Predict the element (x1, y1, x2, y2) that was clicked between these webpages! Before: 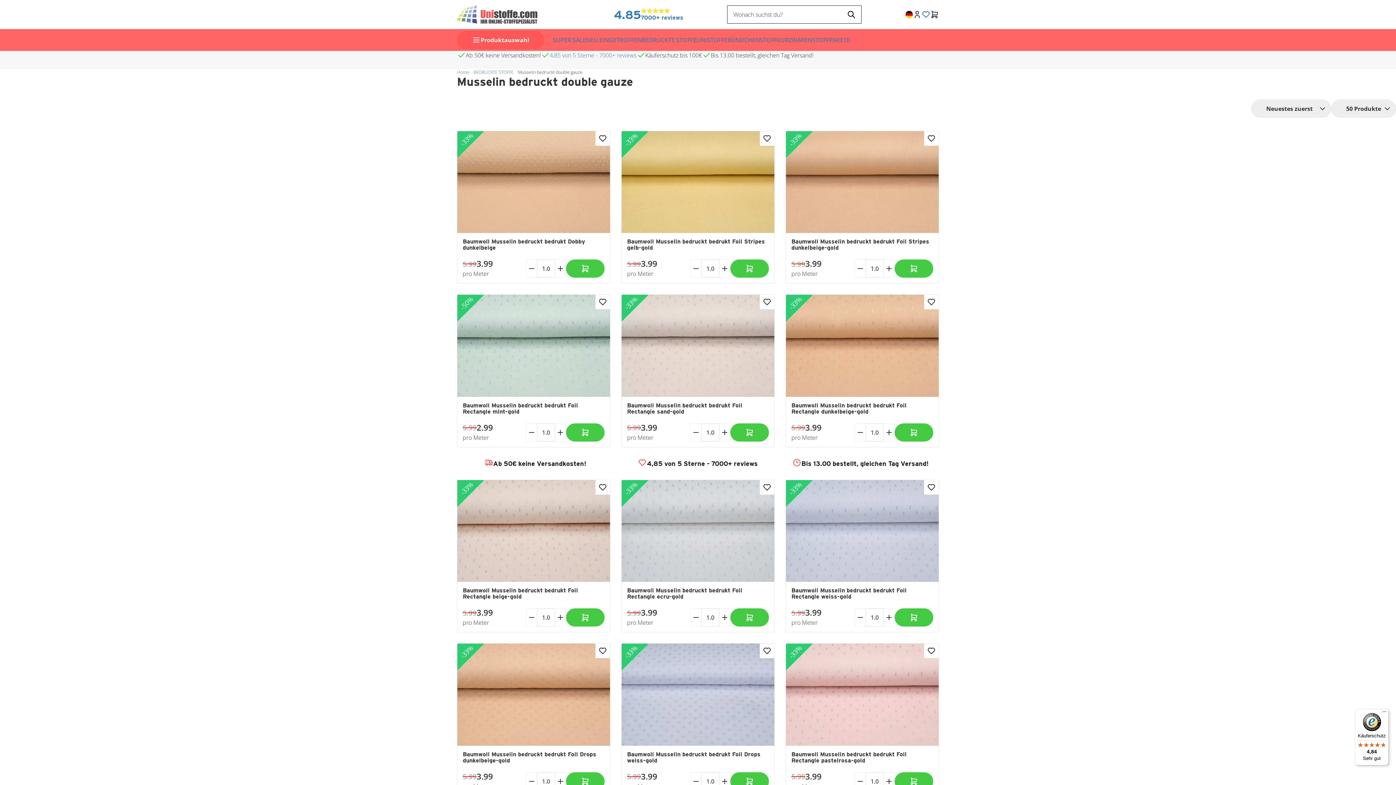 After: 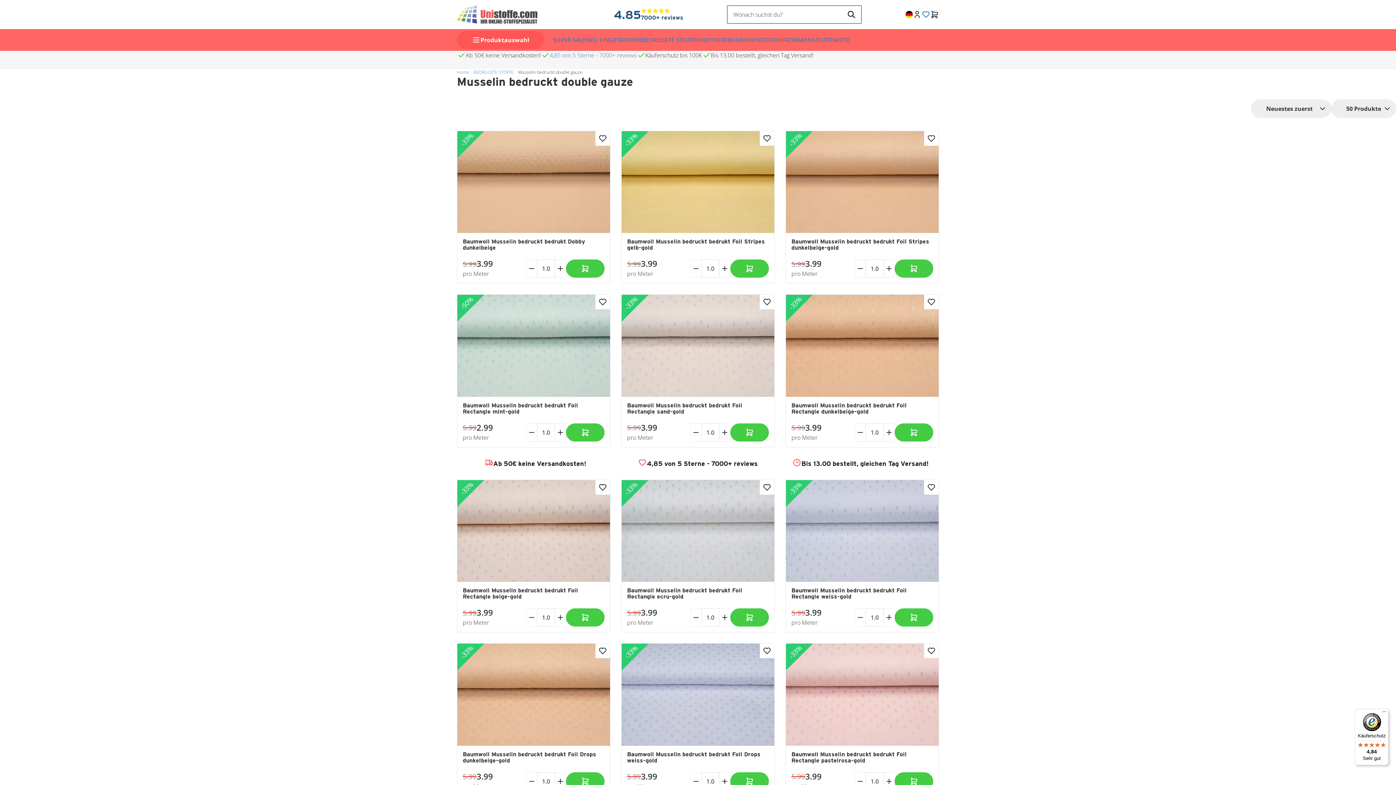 Action: bbox: (614, 6, 683, 22) label: 4.85
7000+ reviews